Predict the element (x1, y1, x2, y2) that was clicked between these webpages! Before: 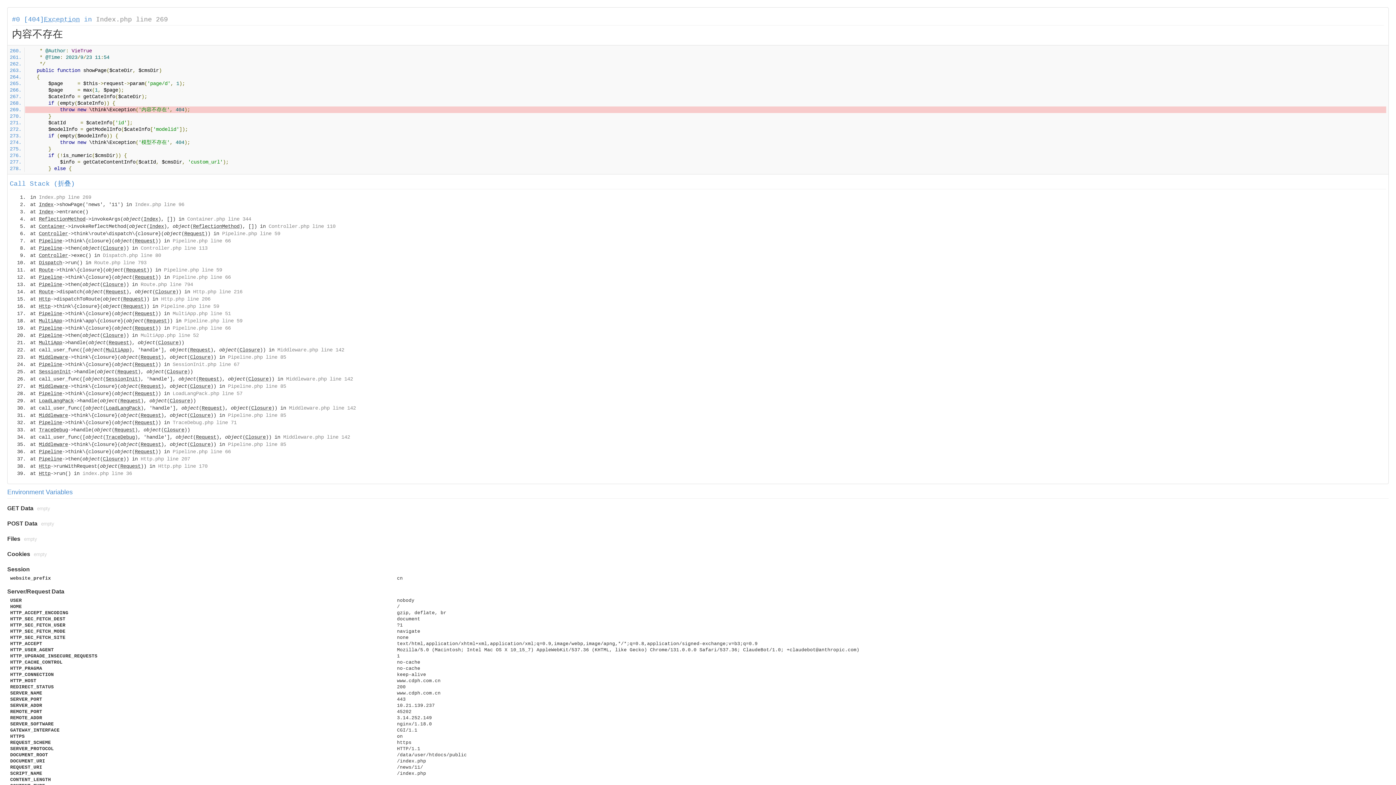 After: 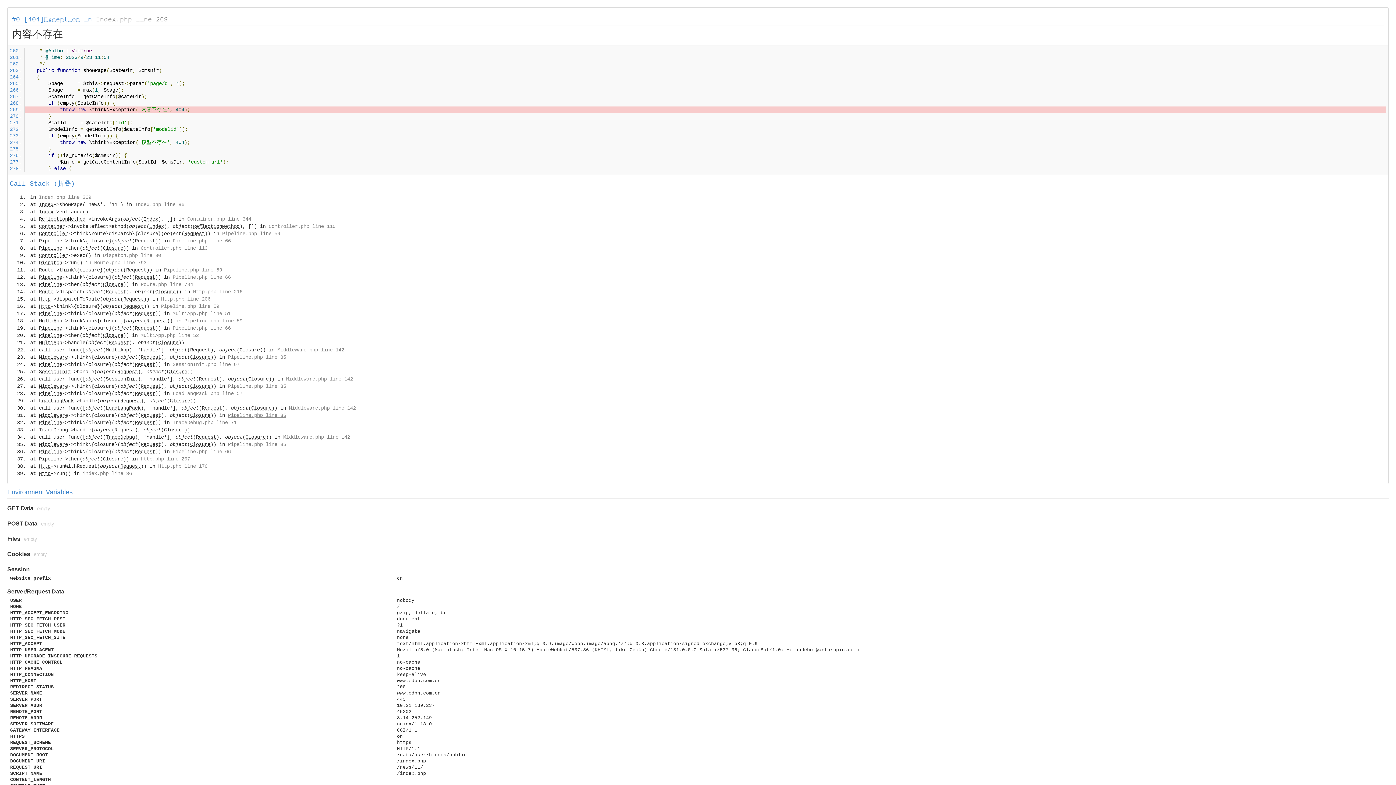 Action: label: Pipeline.php line 85 bbox: (228, 412, 286, 418)